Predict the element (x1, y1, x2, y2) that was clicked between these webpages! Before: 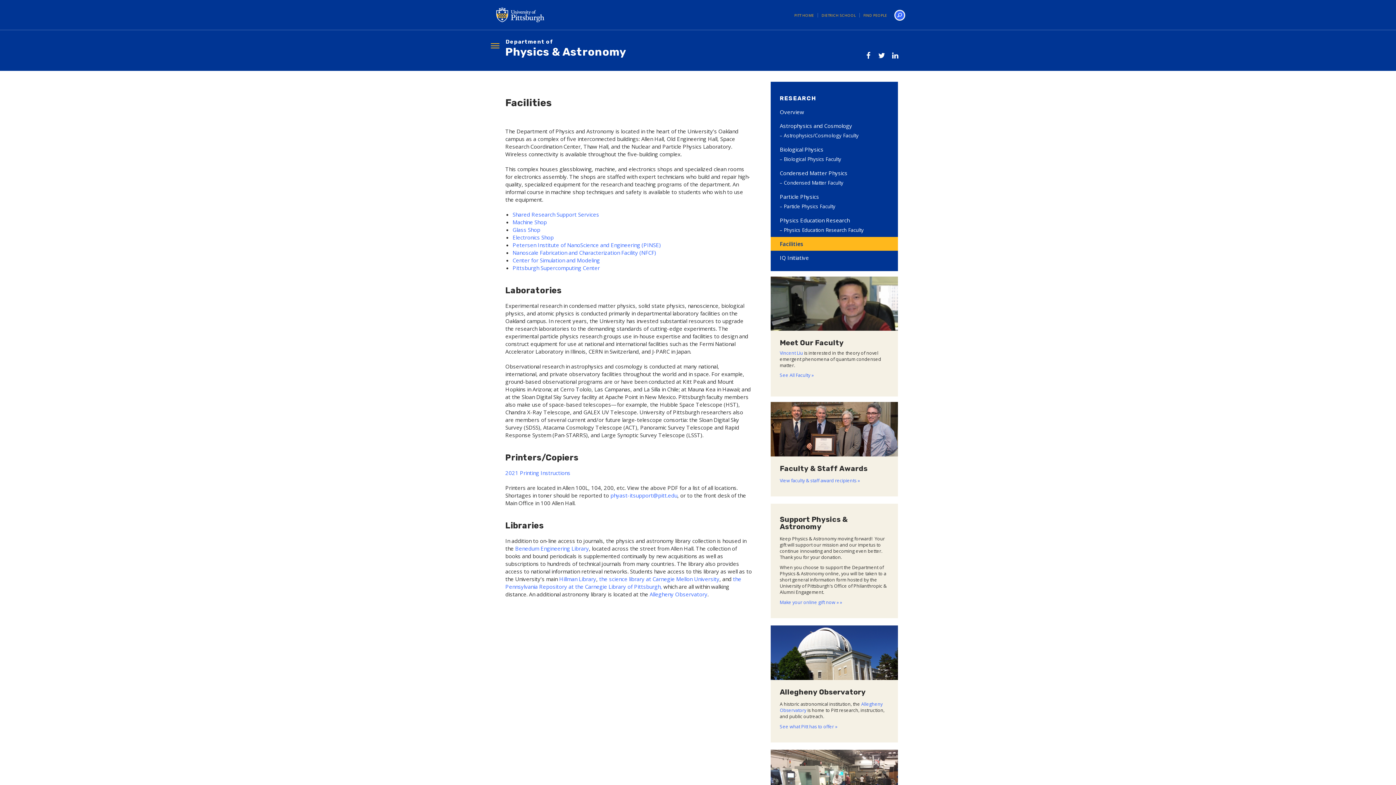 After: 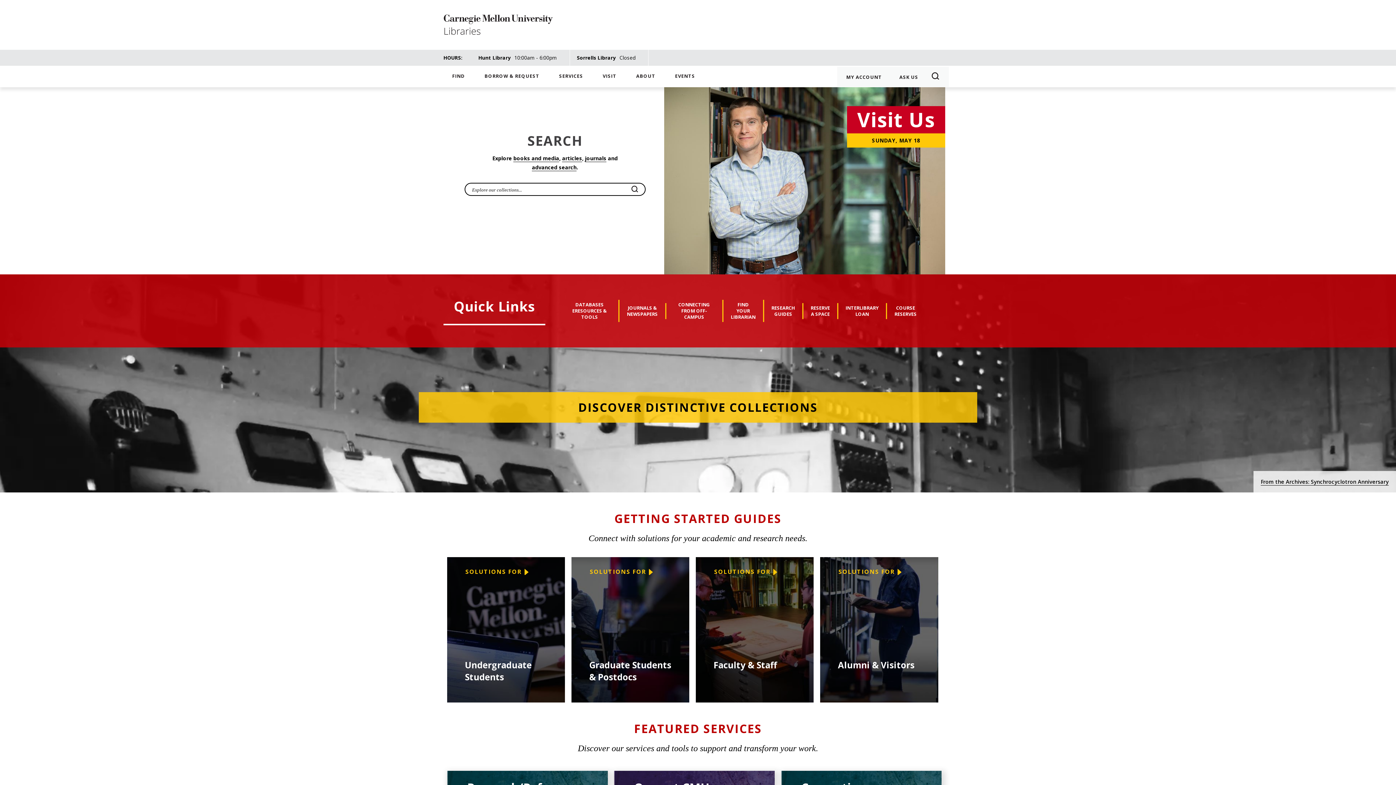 Action: label: the science library at Carnegie Mellon University bbox: (599, 575, 719, 582)